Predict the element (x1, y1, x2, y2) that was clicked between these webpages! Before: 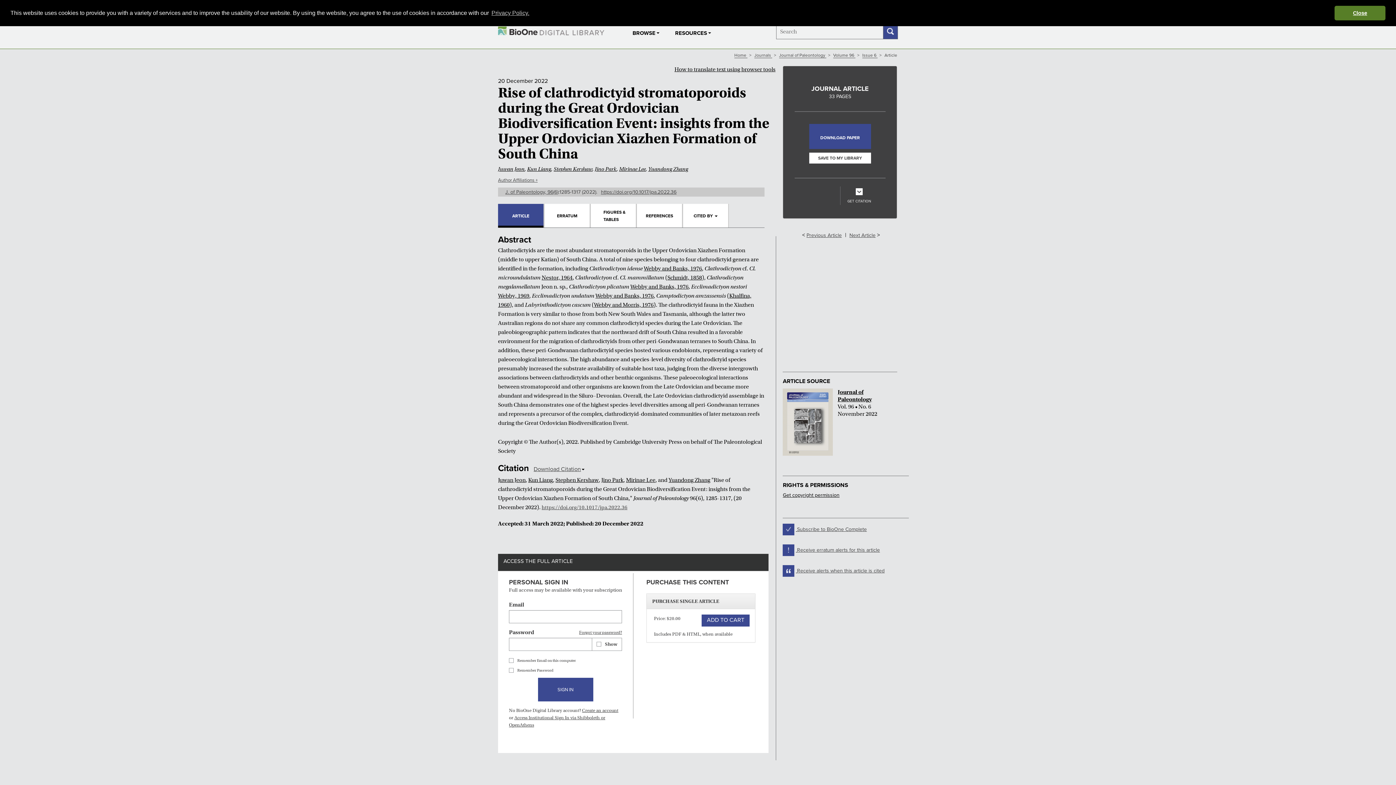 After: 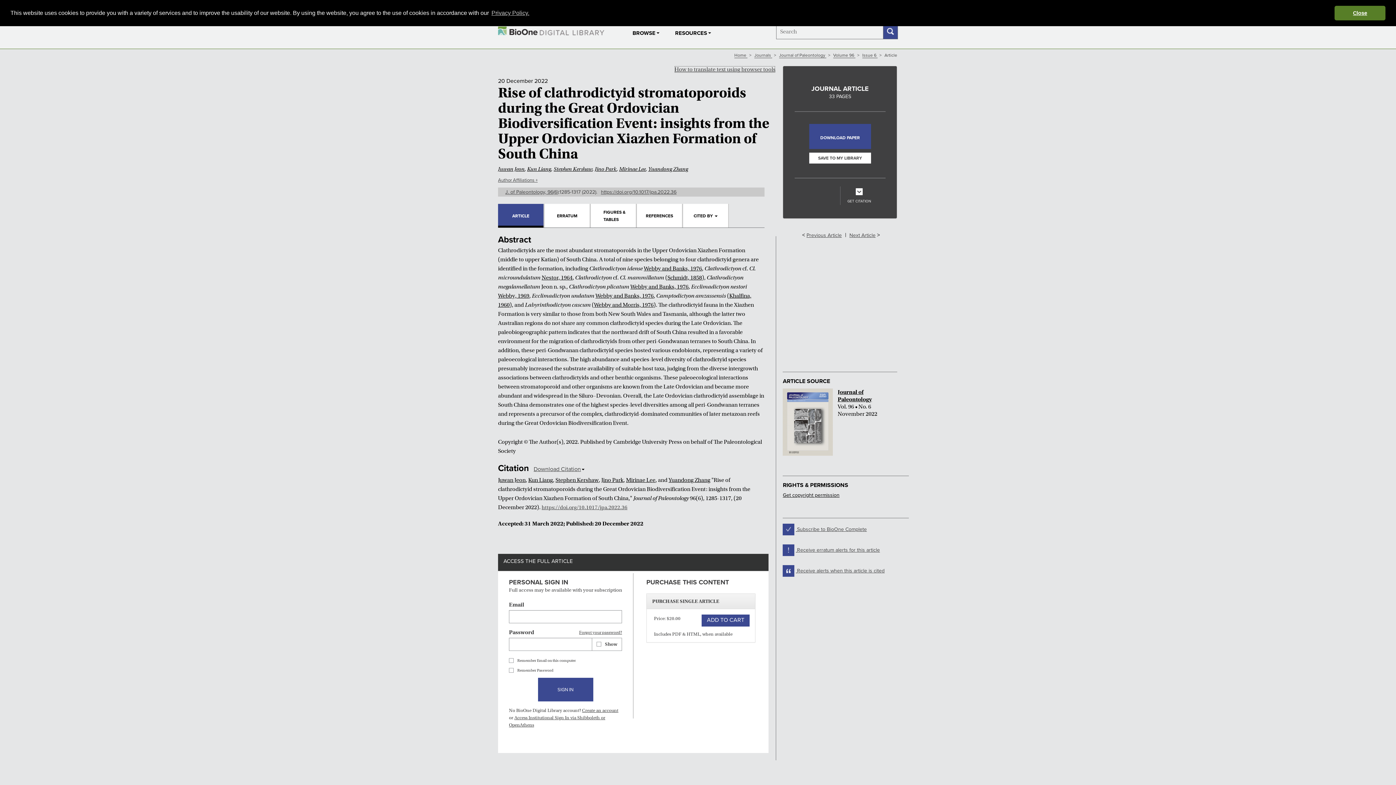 Action: label: How to translate text using browser tools bbox: (674, 65, 775, 73)